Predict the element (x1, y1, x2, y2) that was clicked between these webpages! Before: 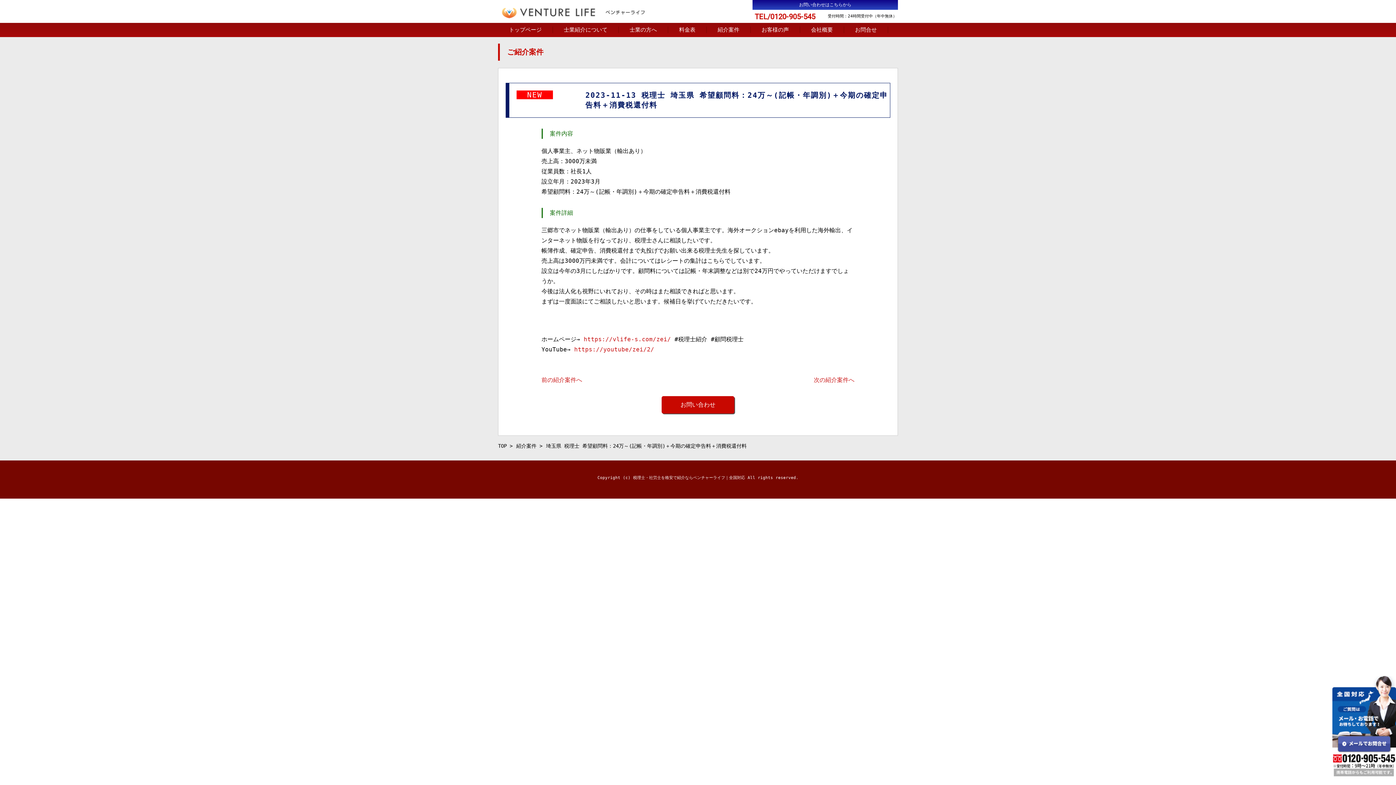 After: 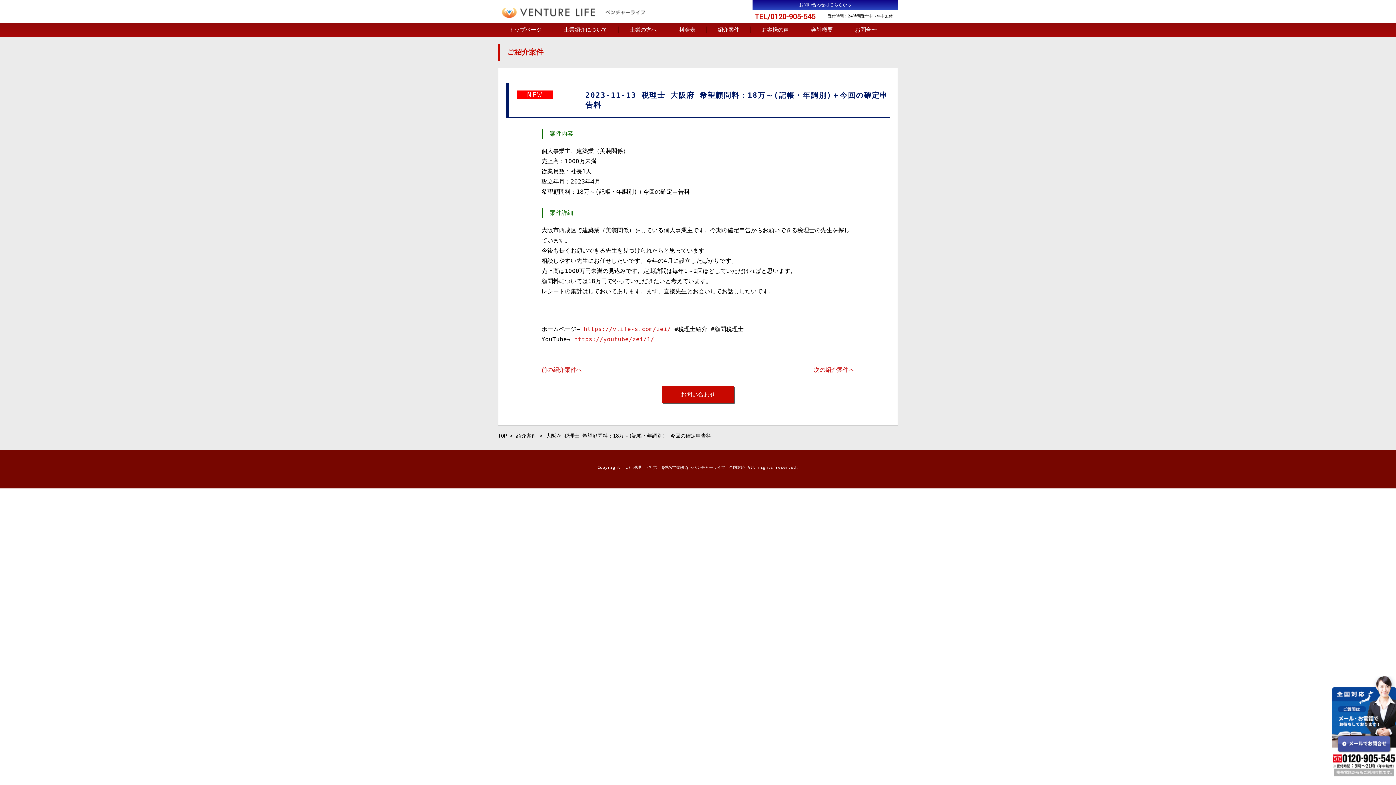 Action: bbox: (814, 376, 854, 383) label: 次の紹介案件へ